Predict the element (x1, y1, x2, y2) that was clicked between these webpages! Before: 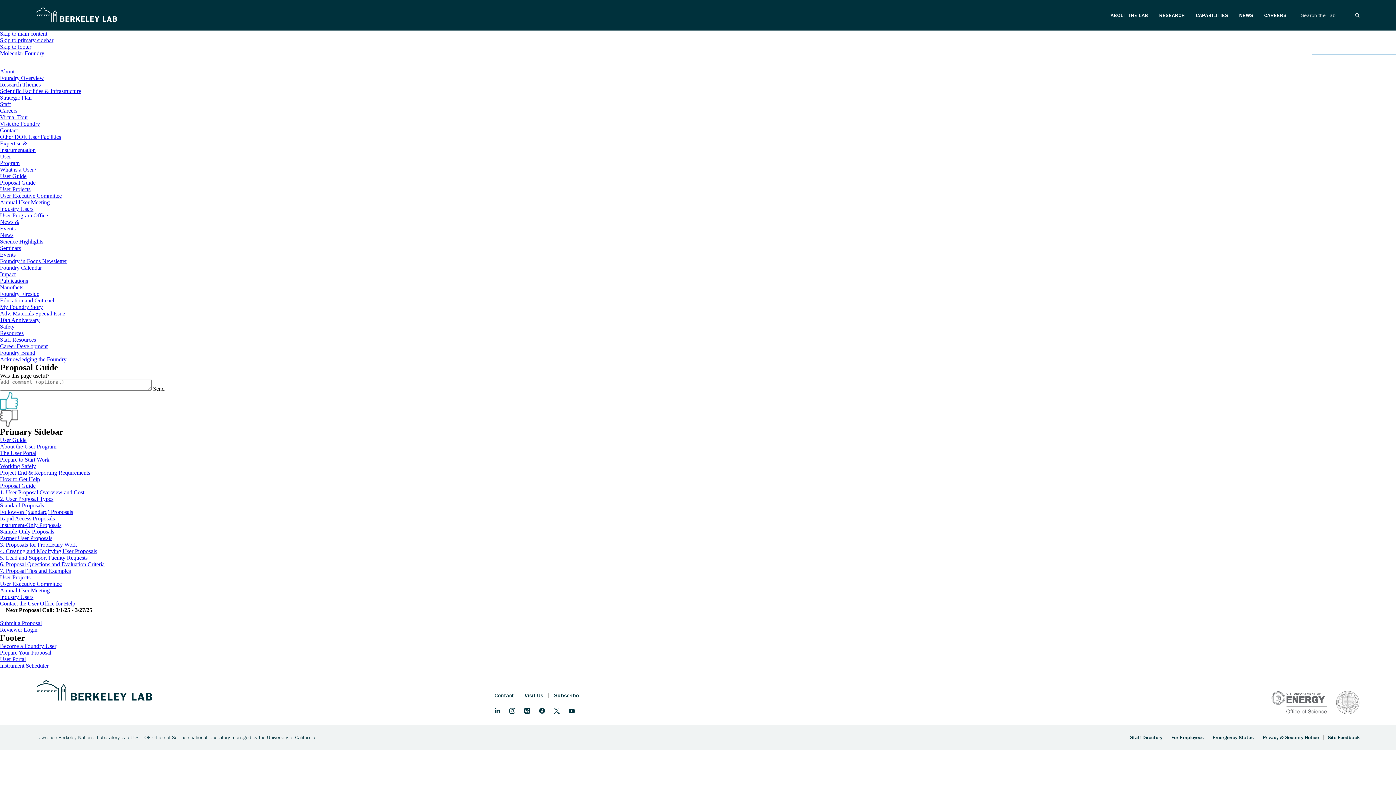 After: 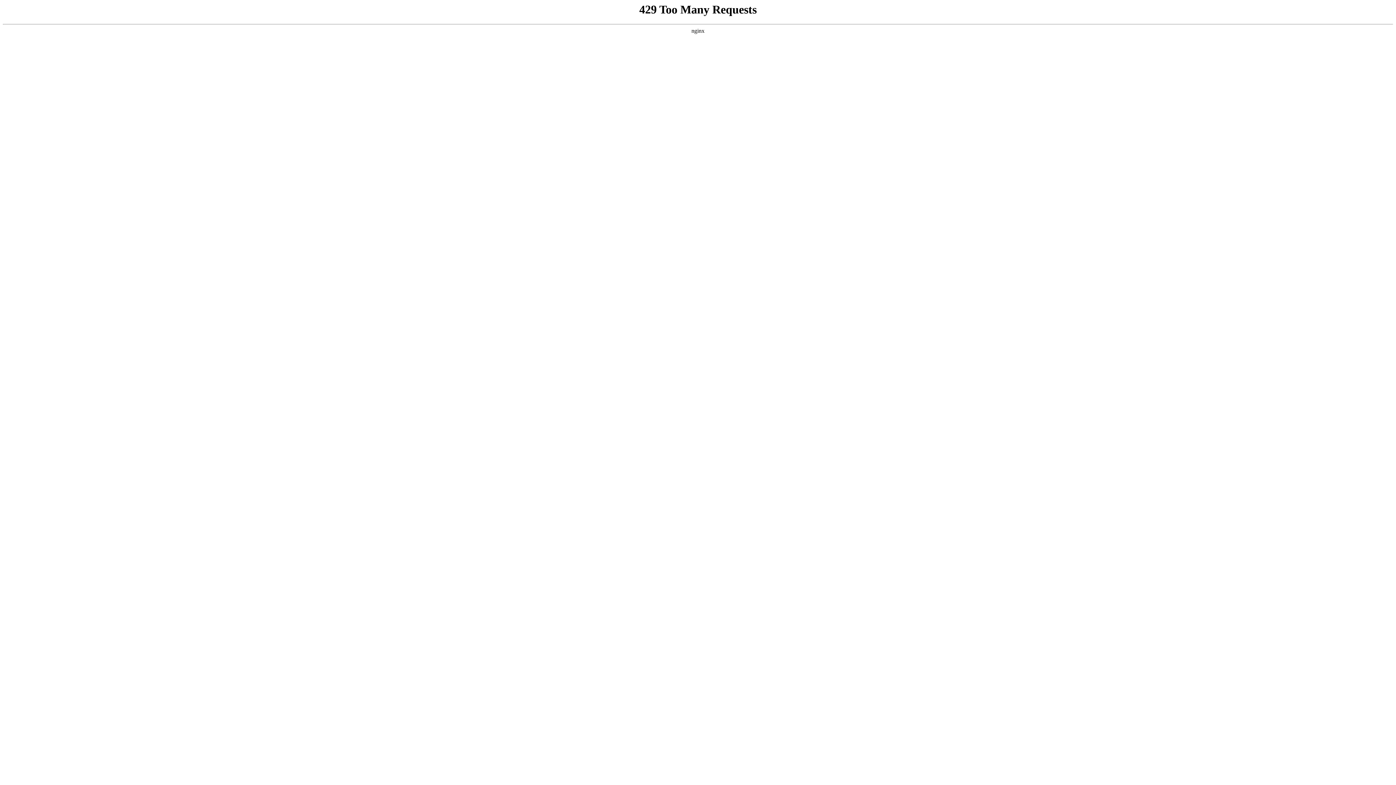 Action: label: Rapid Access Proposals bbox: (0, 515, 54, 521)